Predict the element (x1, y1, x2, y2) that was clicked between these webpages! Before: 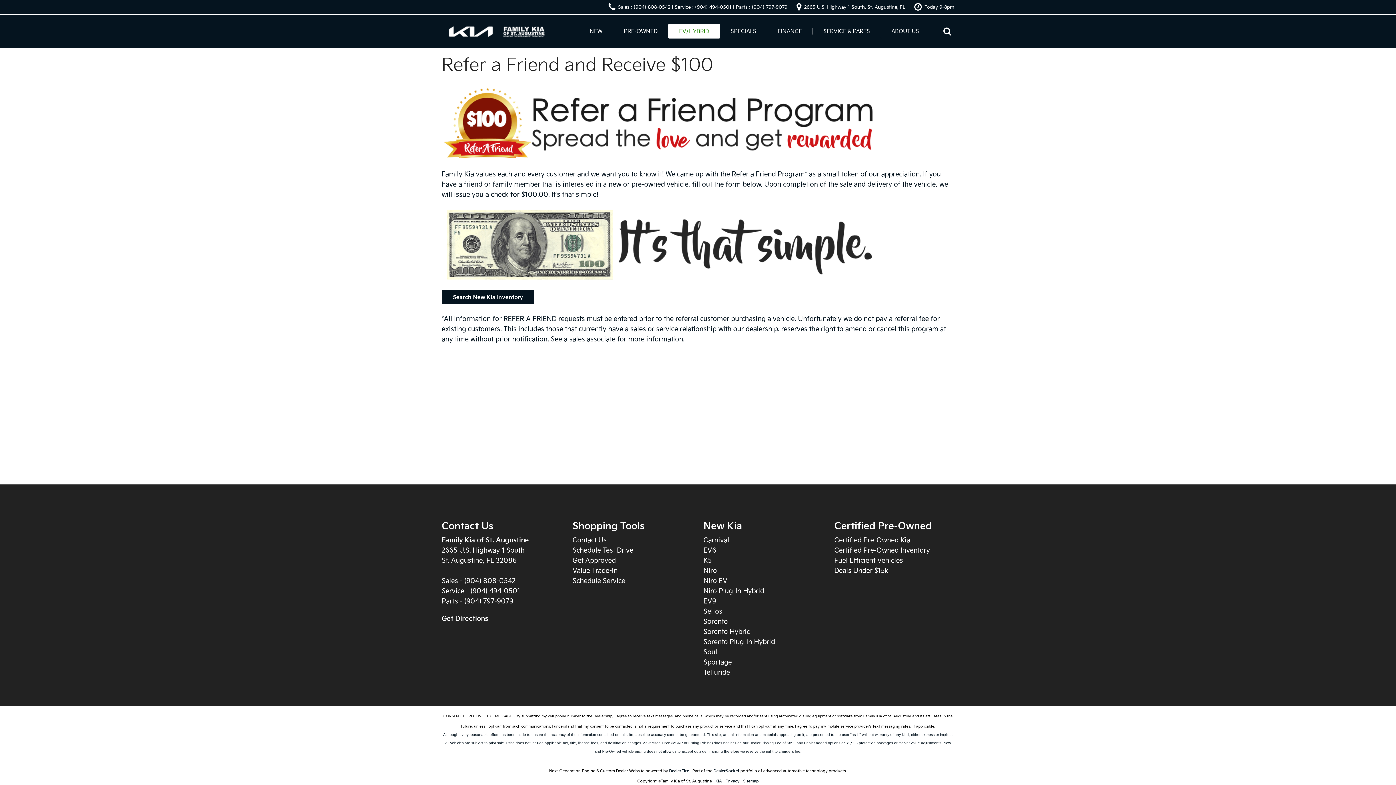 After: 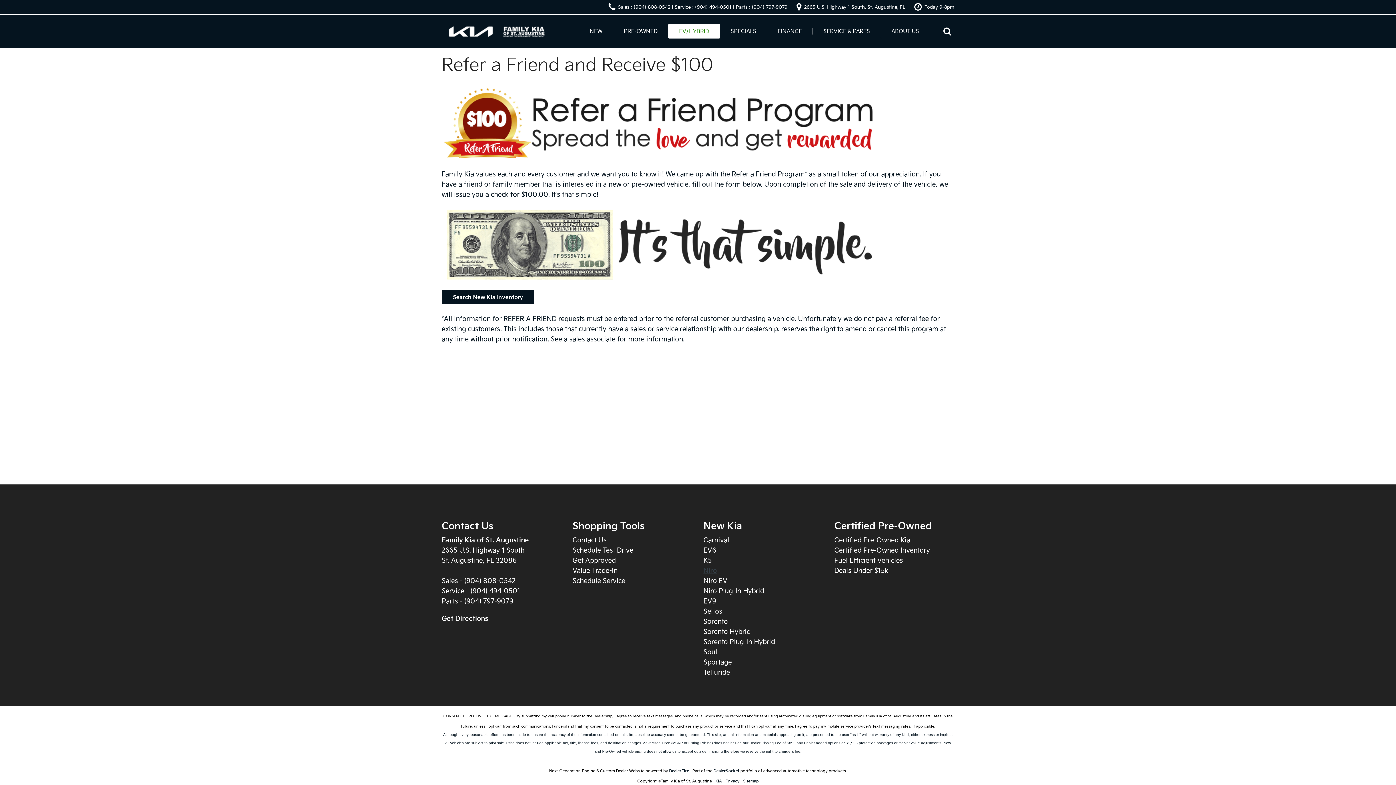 Action: label: Niro bbox: (703, 566, 717, 574)